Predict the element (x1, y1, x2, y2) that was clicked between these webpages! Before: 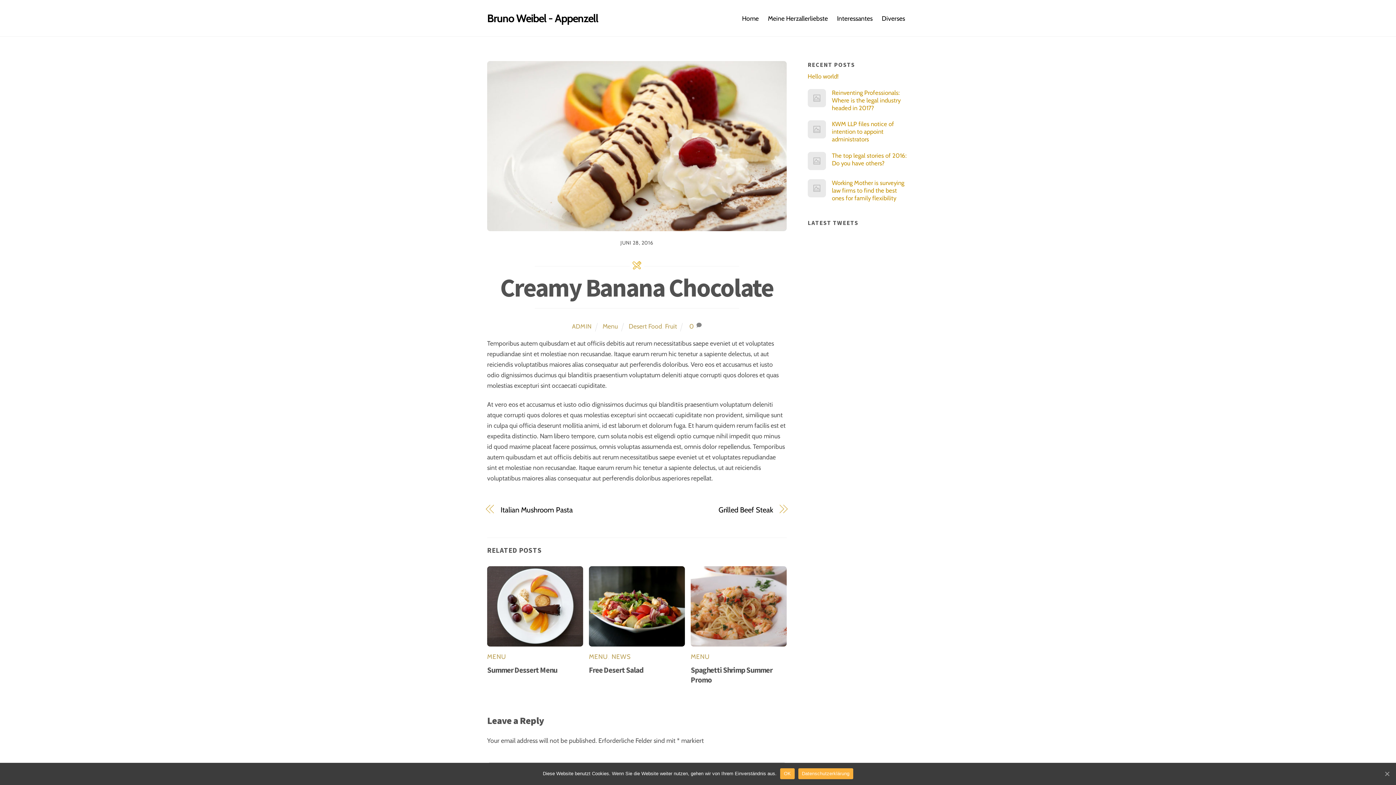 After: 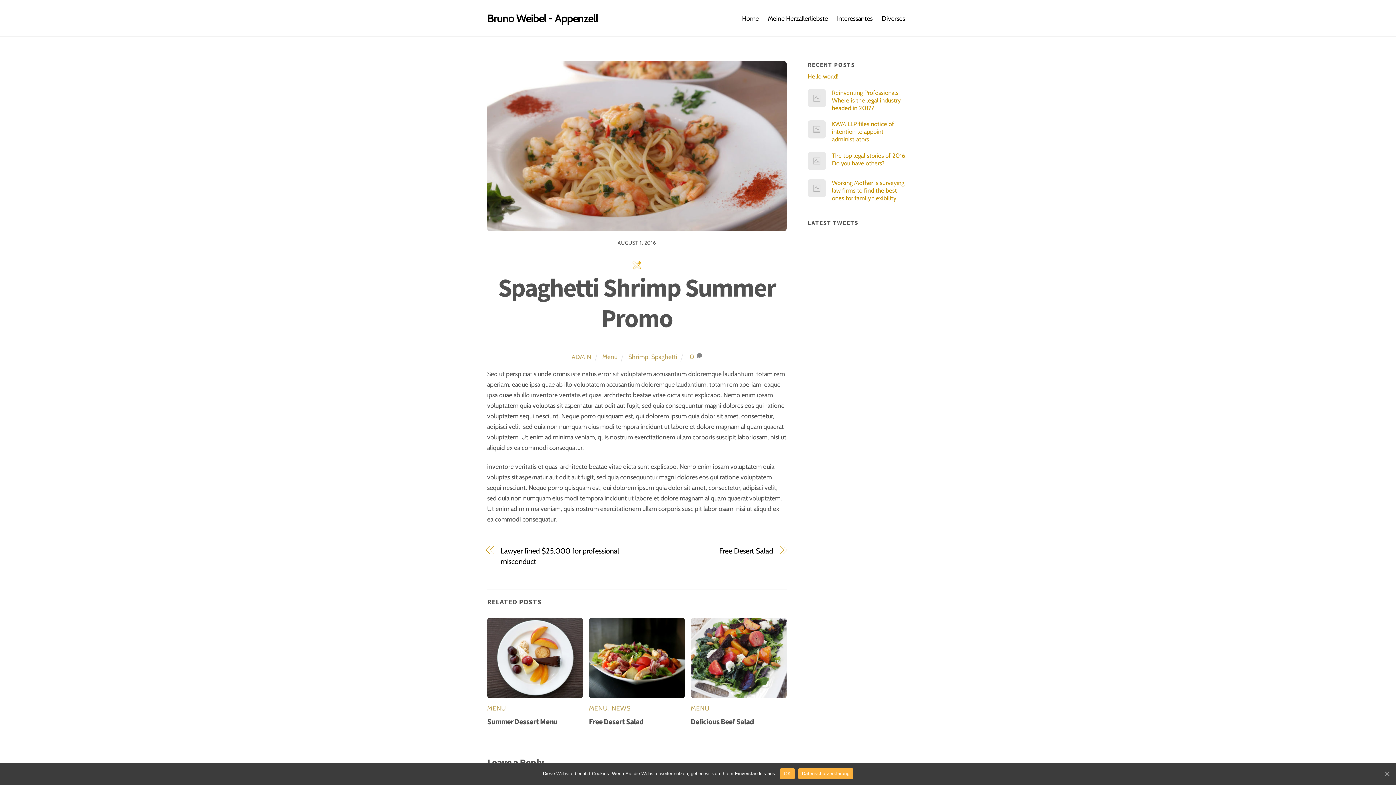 Action: label: Spaghetti Shrimp Summer Promo bbox: (690, 665, 772, 684)